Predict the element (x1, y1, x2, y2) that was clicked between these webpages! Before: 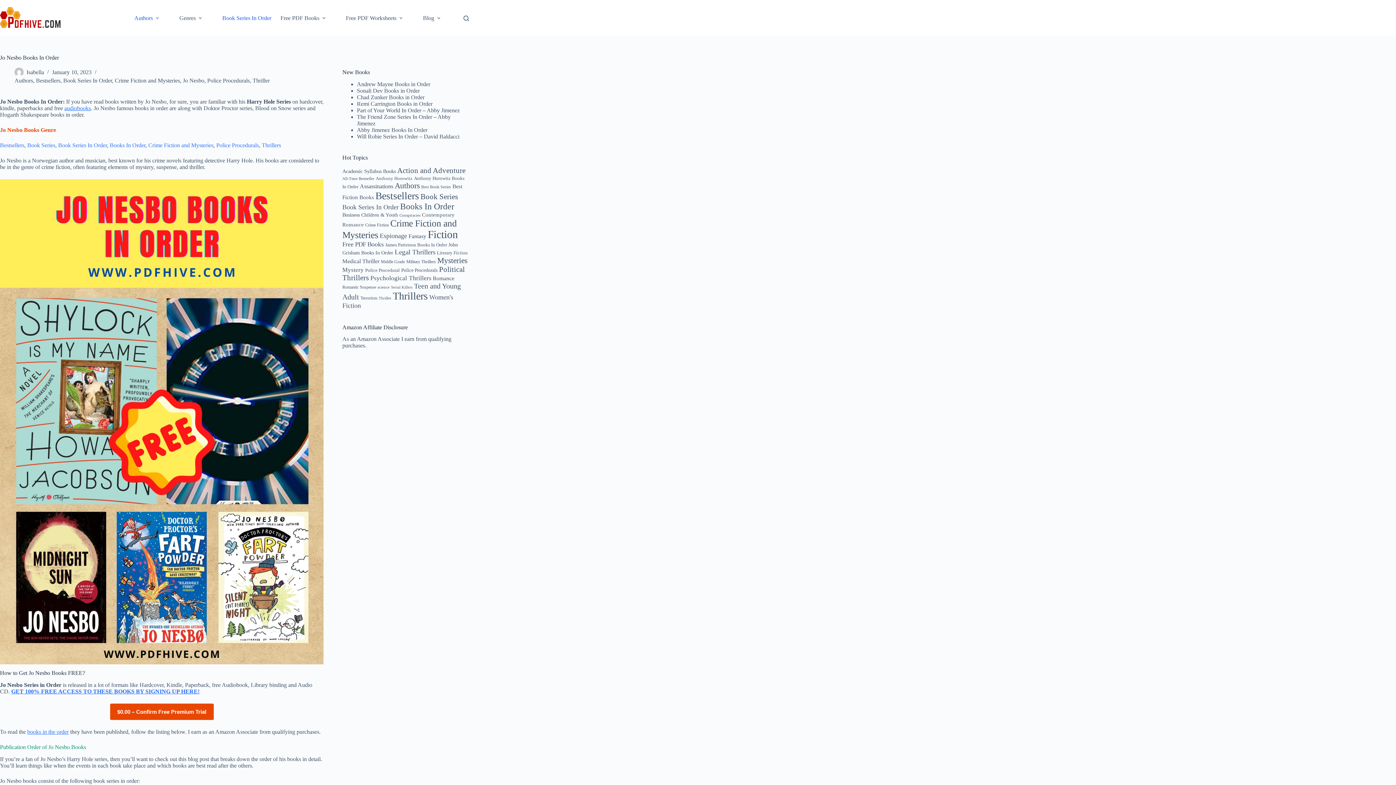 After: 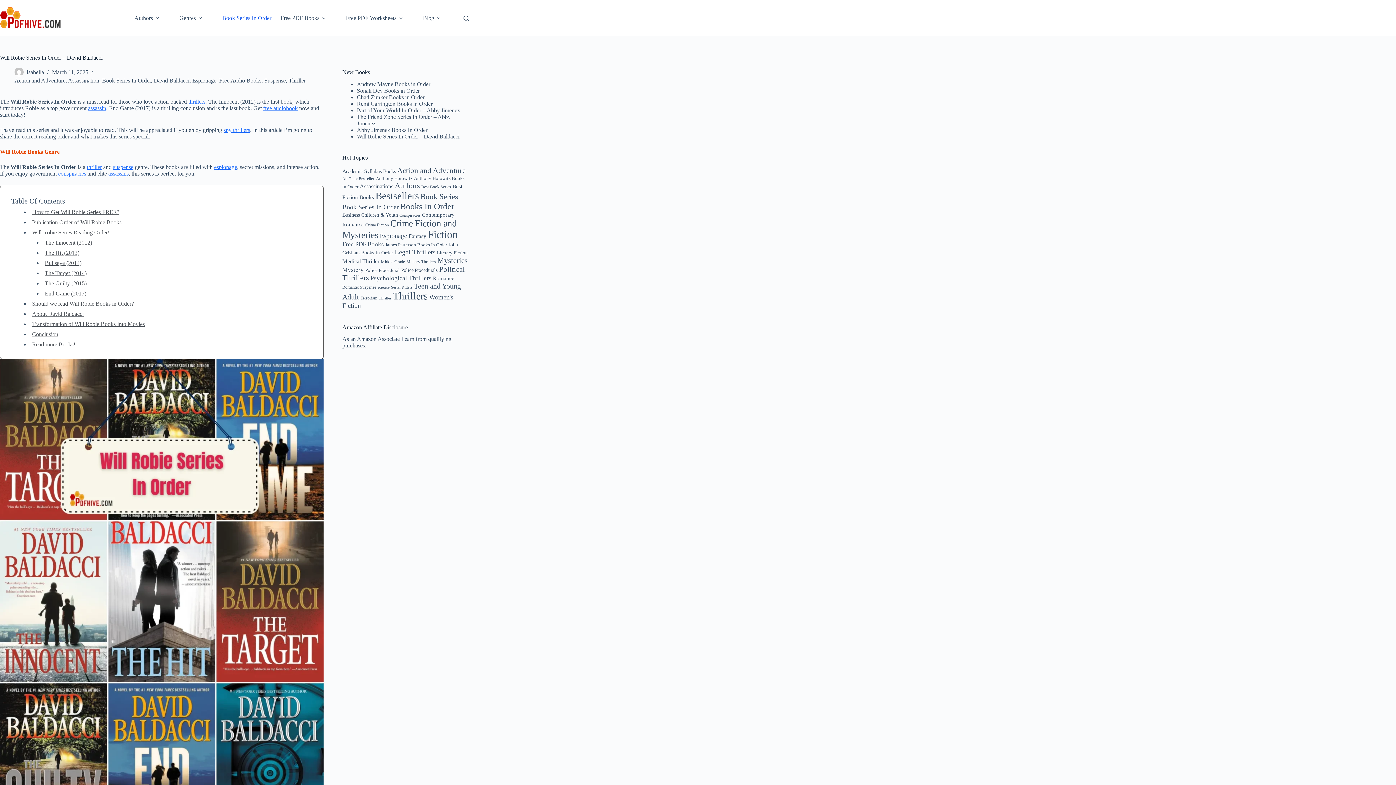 Action: bbox: (356, 133, 459, 139) label: Will Robie Series In Order – David Baldacci